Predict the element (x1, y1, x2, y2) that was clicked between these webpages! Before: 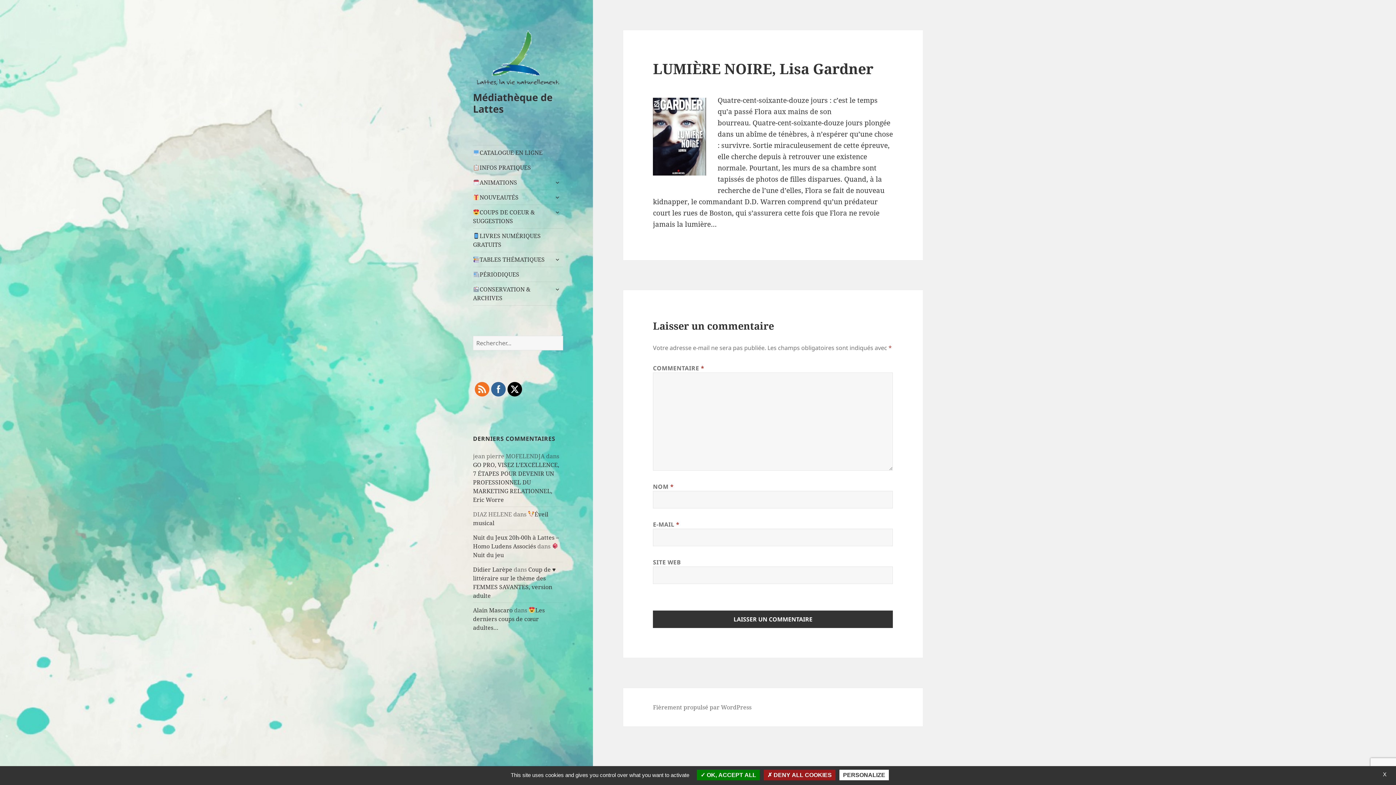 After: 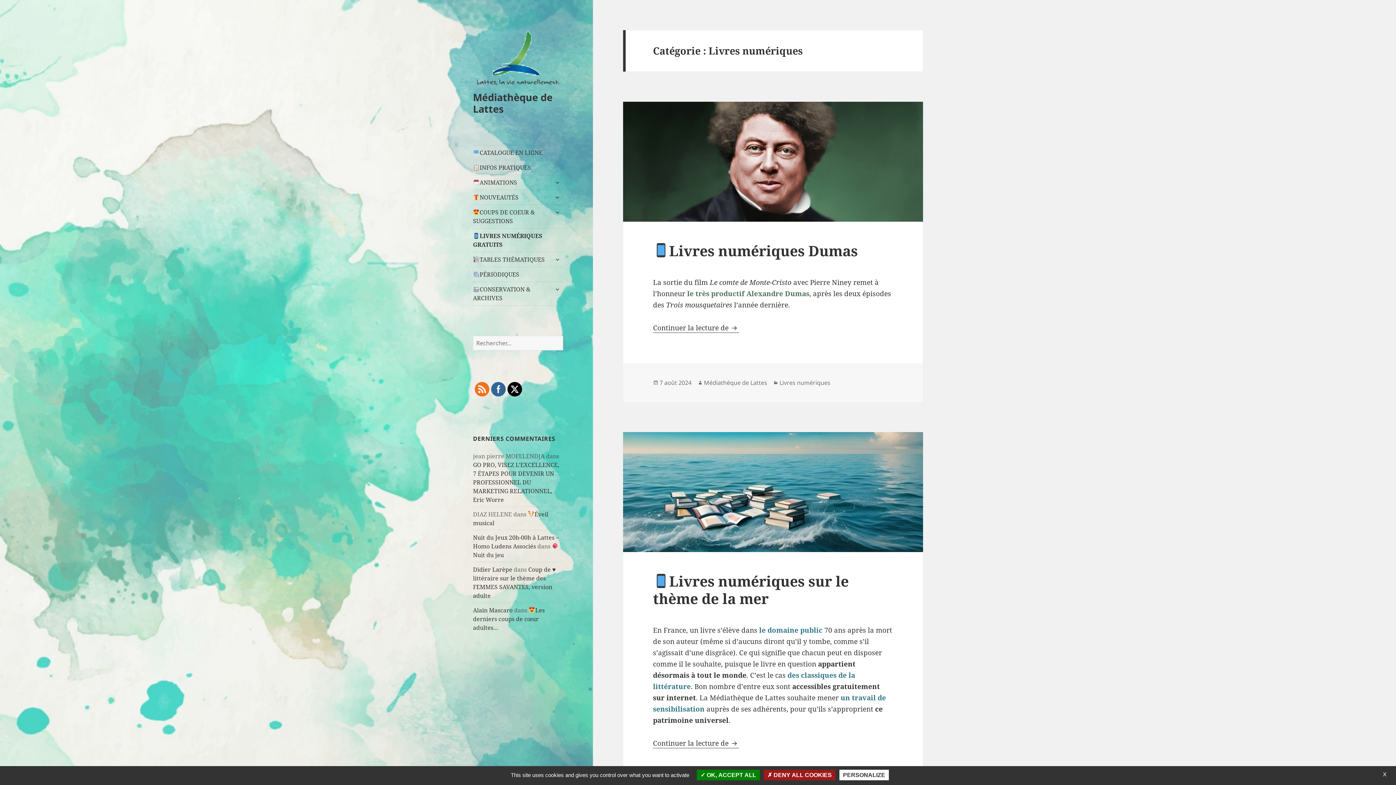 Action: label: LIVRES NUMÉRIQUES GRATUITS bbox: (473, 228, 563, 252)